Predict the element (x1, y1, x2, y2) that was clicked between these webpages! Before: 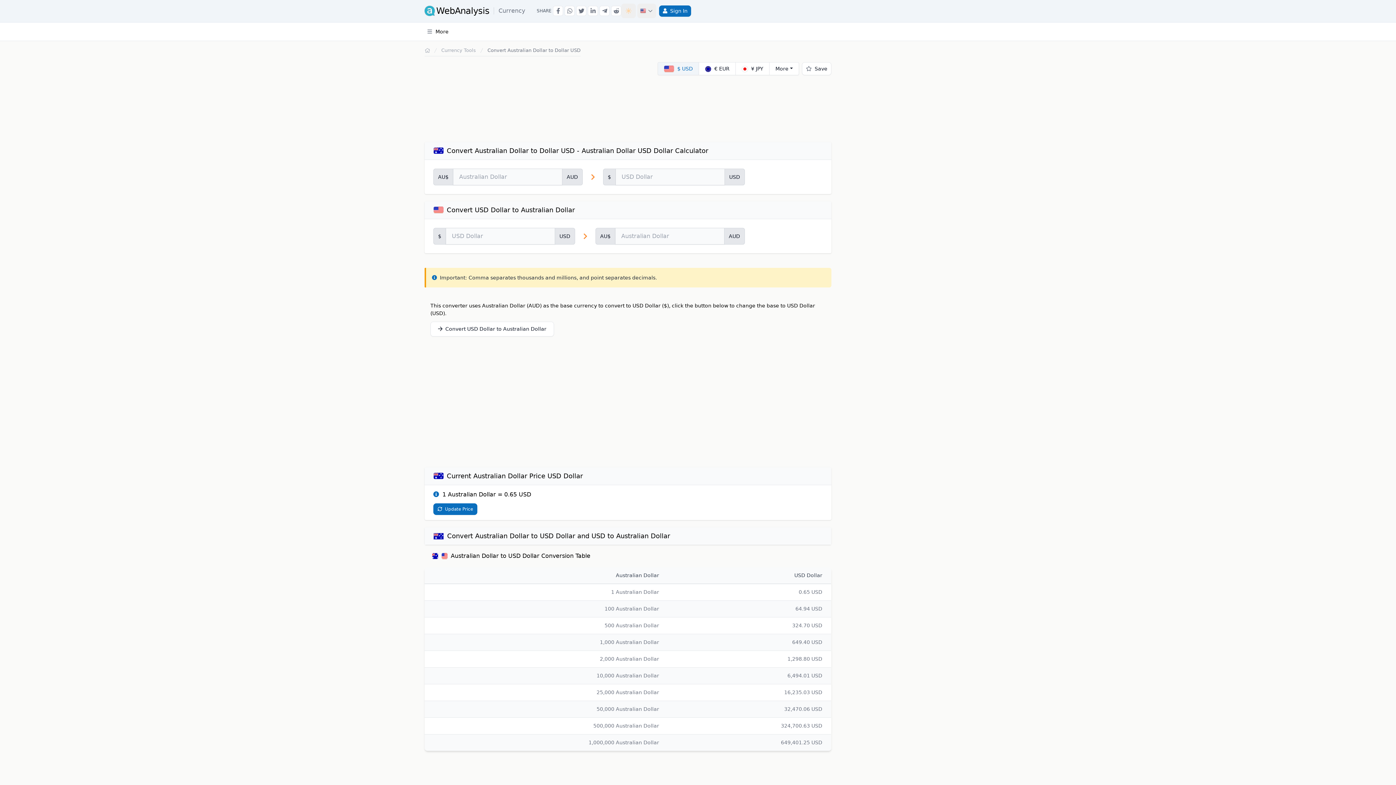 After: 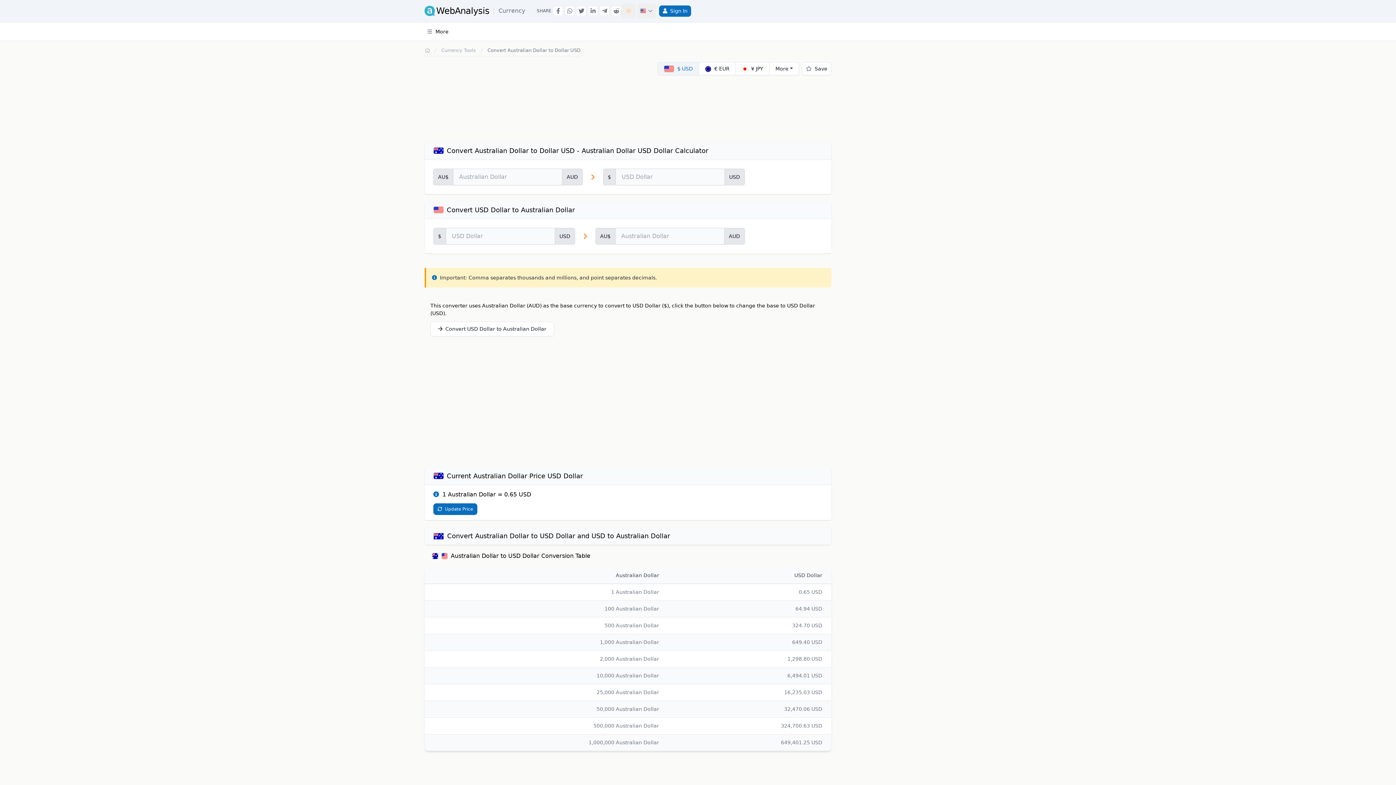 Action: bbox: (657, 62, 698, 75) label:  $ USD